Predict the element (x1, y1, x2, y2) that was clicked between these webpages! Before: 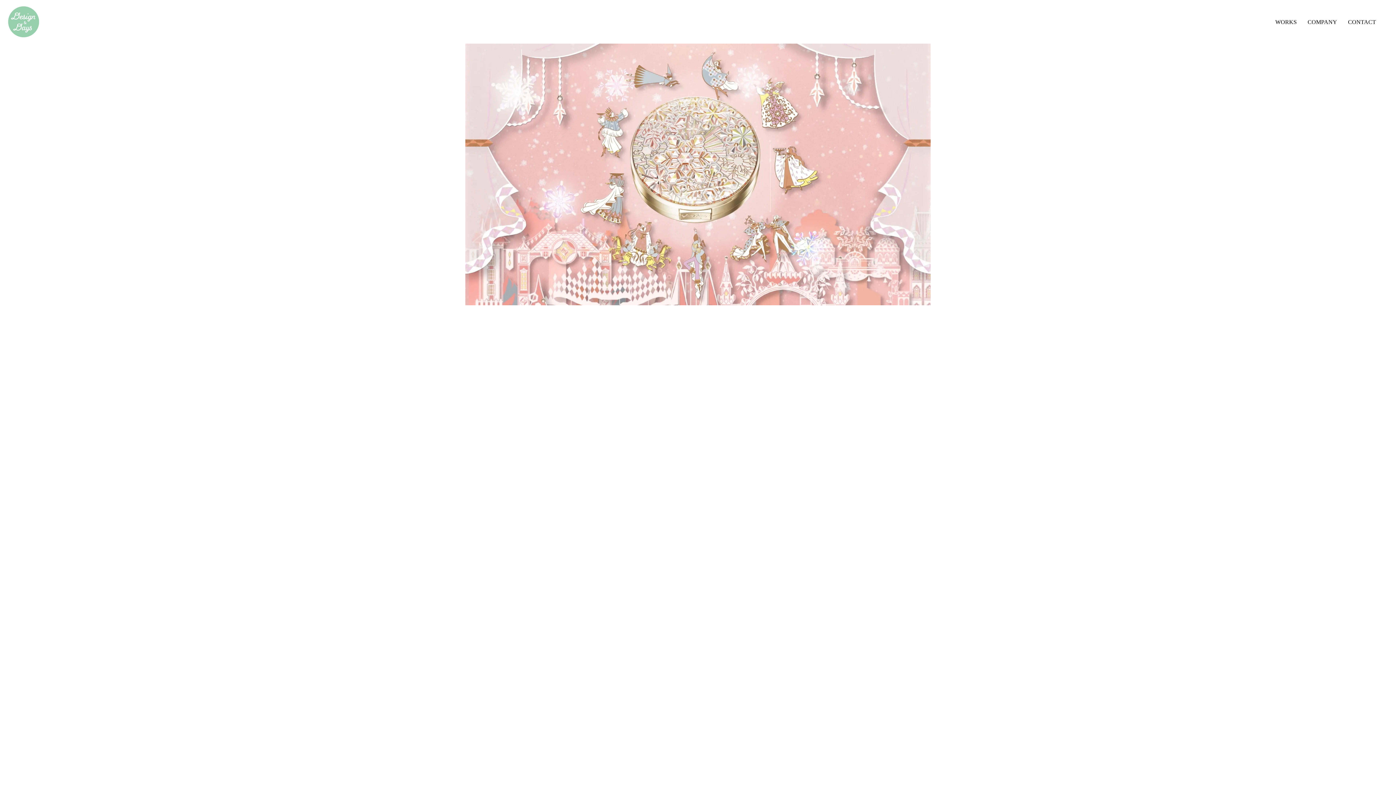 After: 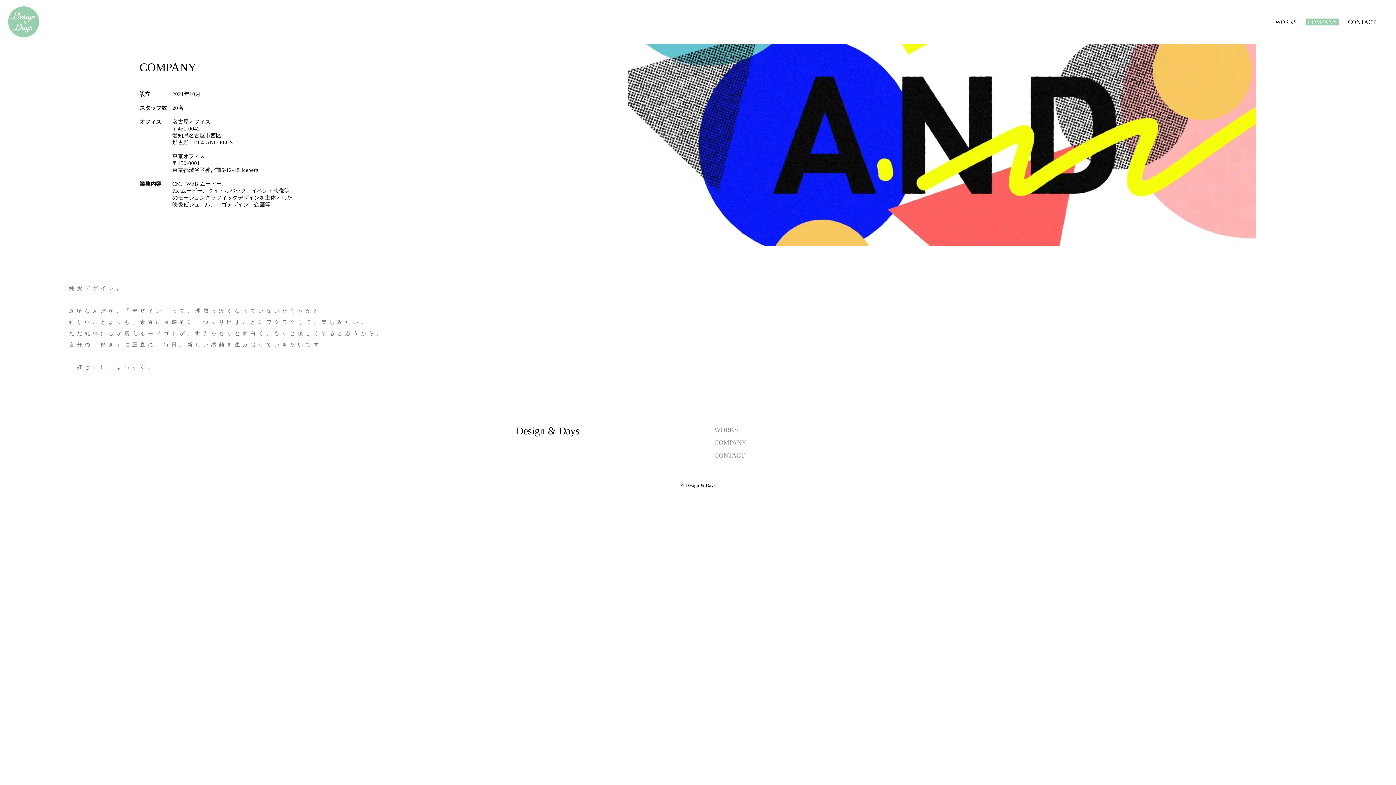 Action: label: COMPANY
 bbox: (714, 474, 746, 484)